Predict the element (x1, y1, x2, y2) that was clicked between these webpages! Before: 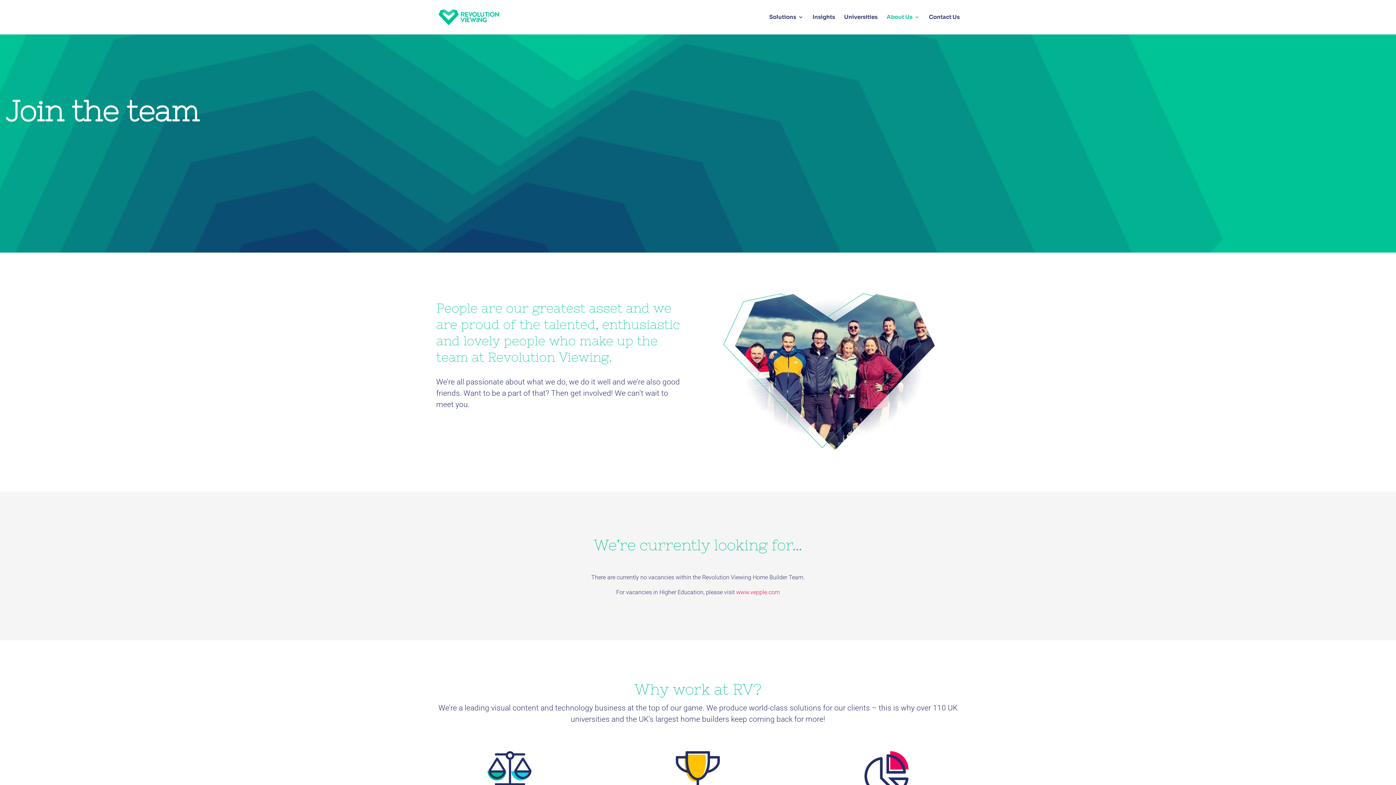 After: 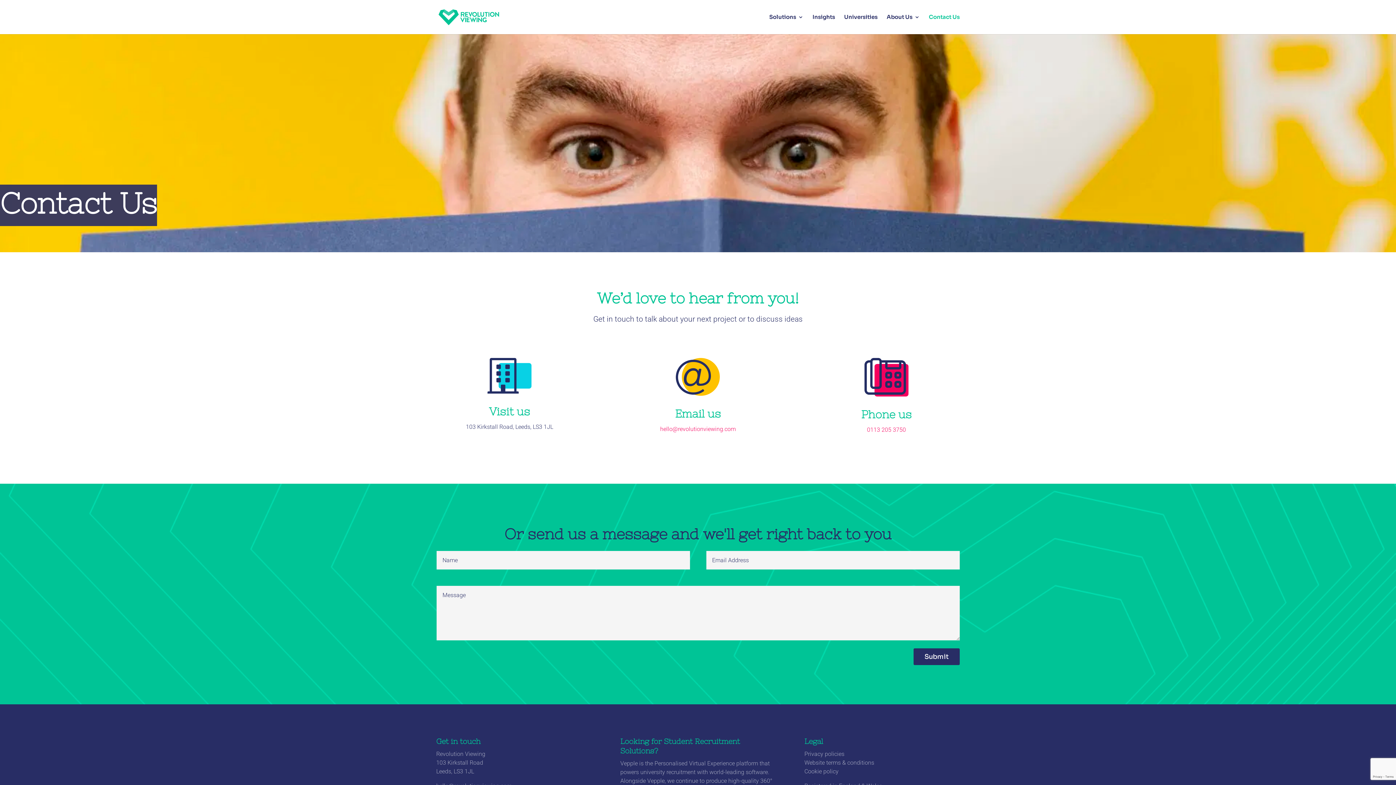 Action: label: Contact Us bbox: (929, 14, 960, 34)